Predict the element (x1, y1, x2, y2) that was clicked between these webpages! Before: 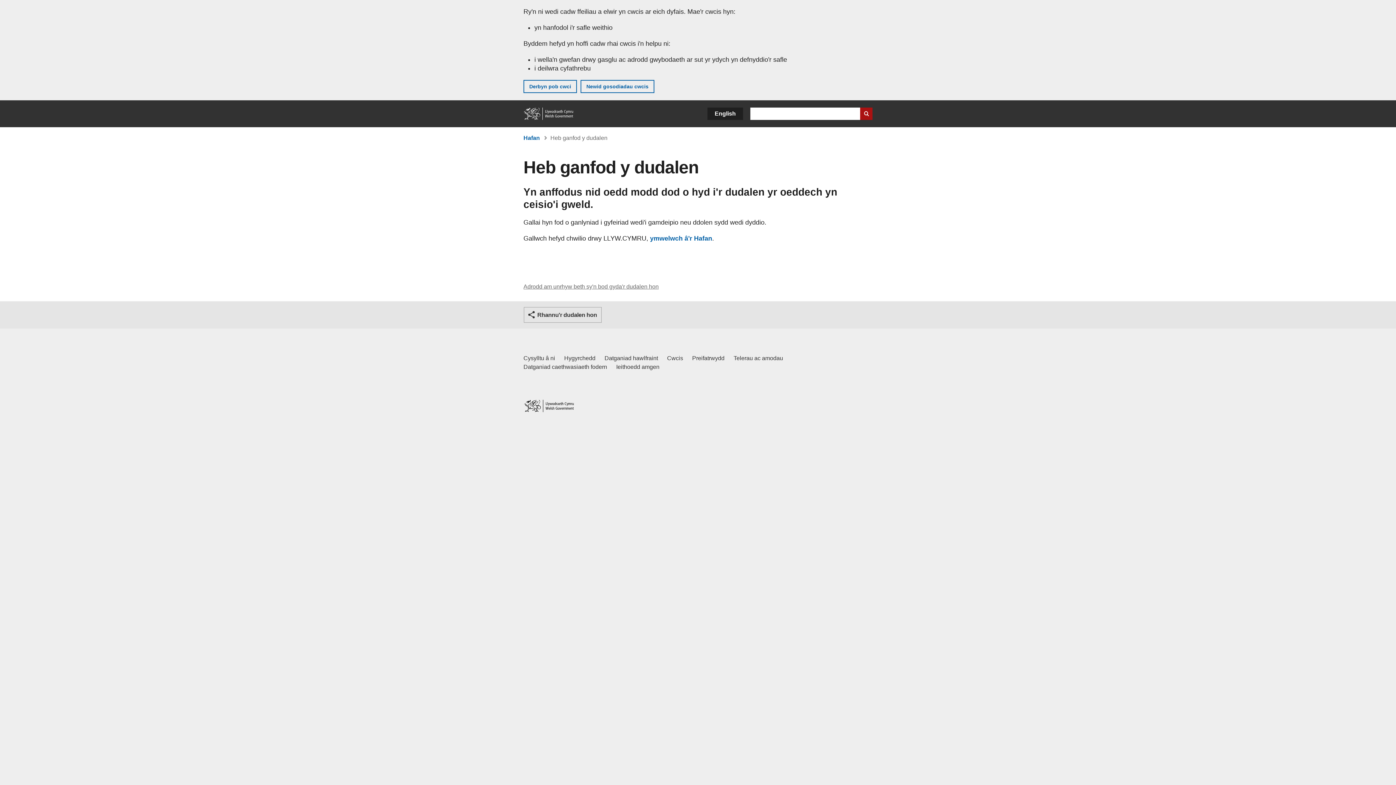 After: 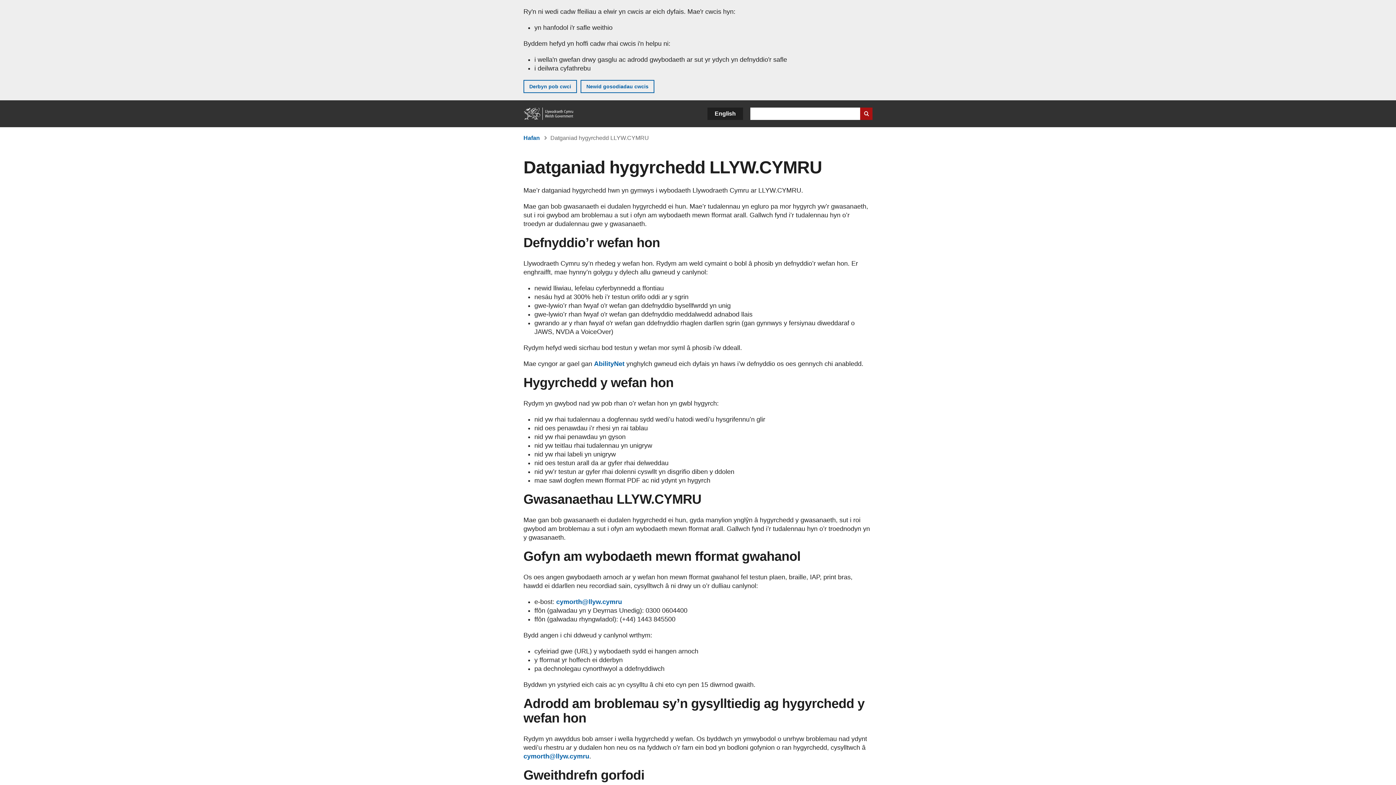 Action: bbox: (564, 354, 595, 362) label: Datganiad hygyrchedd LLYW.CYMRU